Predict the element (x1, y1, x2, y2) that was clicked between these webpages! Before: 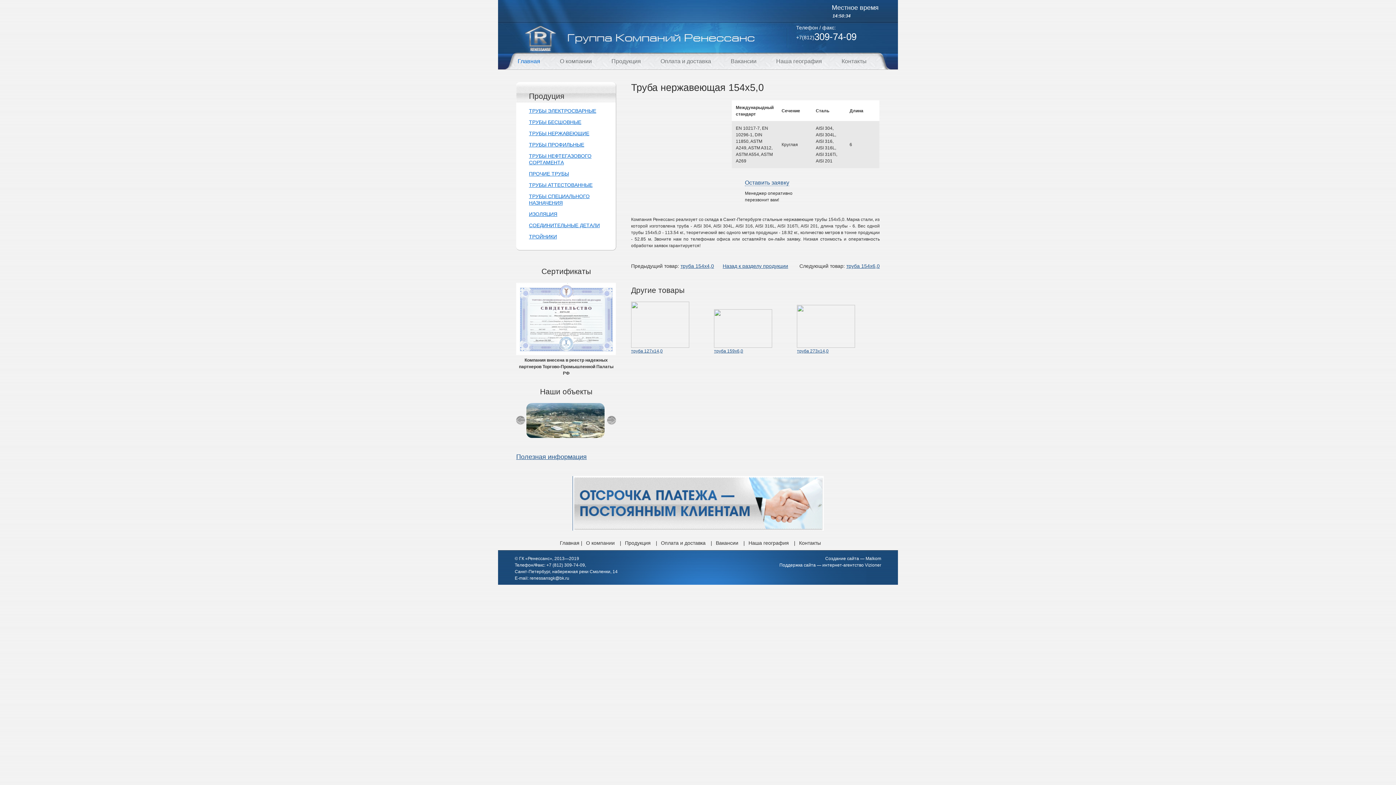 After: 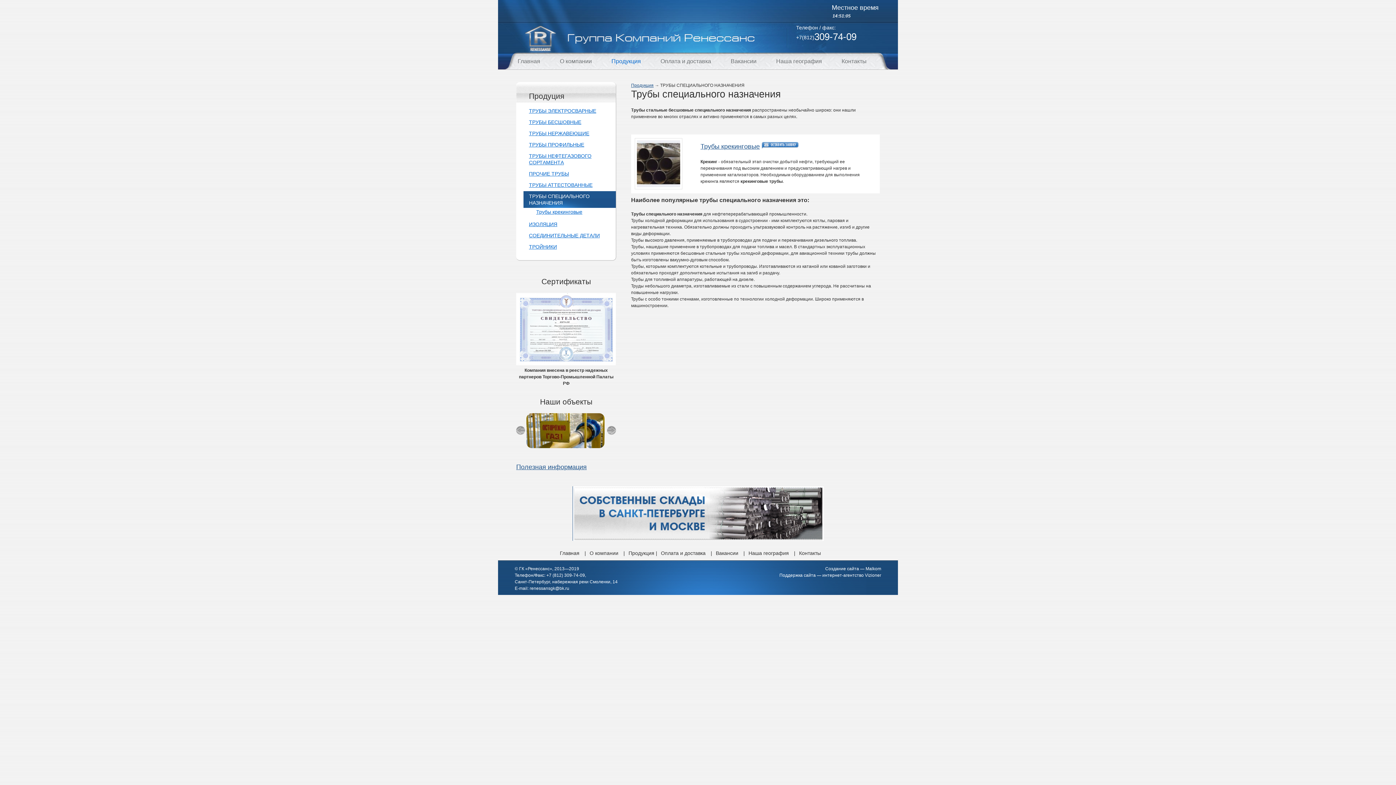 Action: label: ТРУБЫ СПЕЦИАЛЬНОГО НАЗНАЧЕНИЯ bbox: (523, 191, 616, 208)